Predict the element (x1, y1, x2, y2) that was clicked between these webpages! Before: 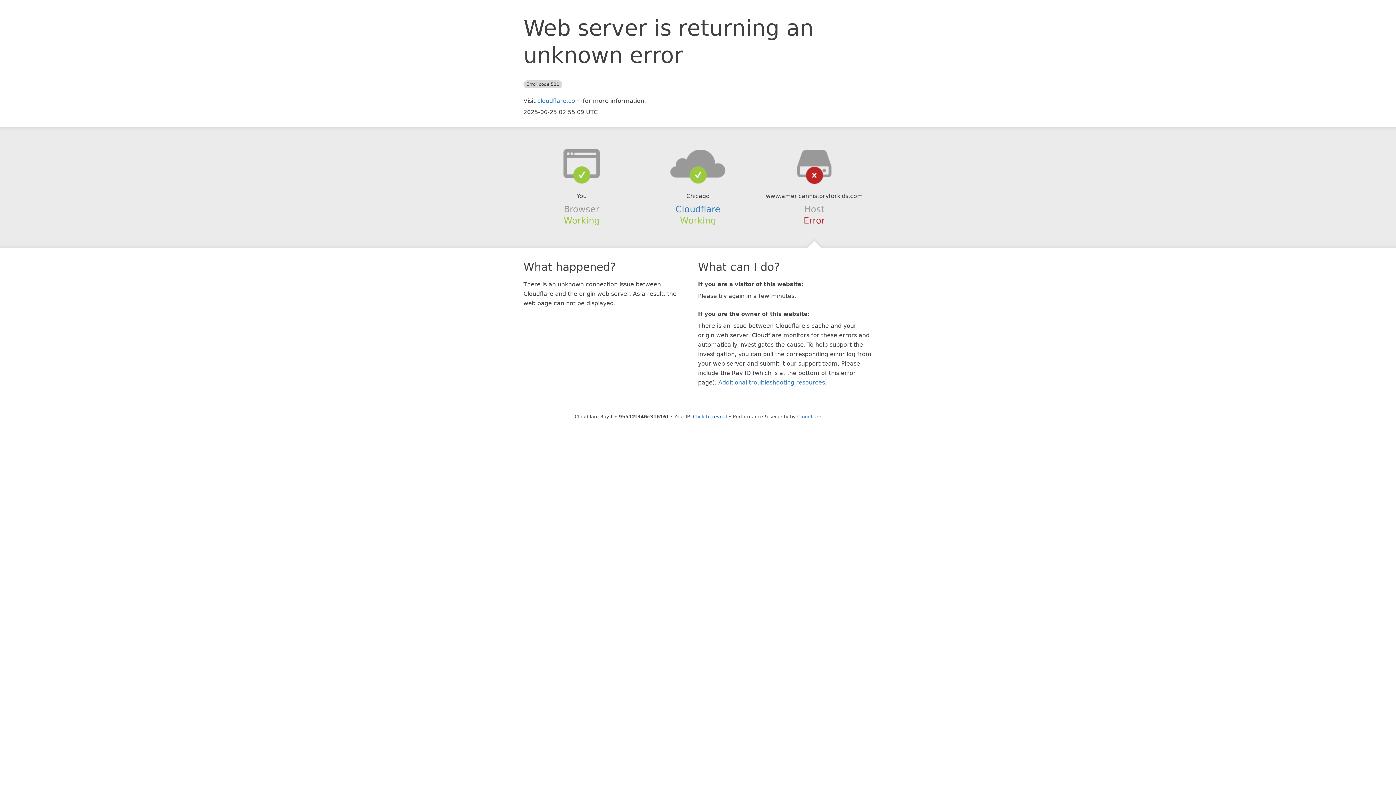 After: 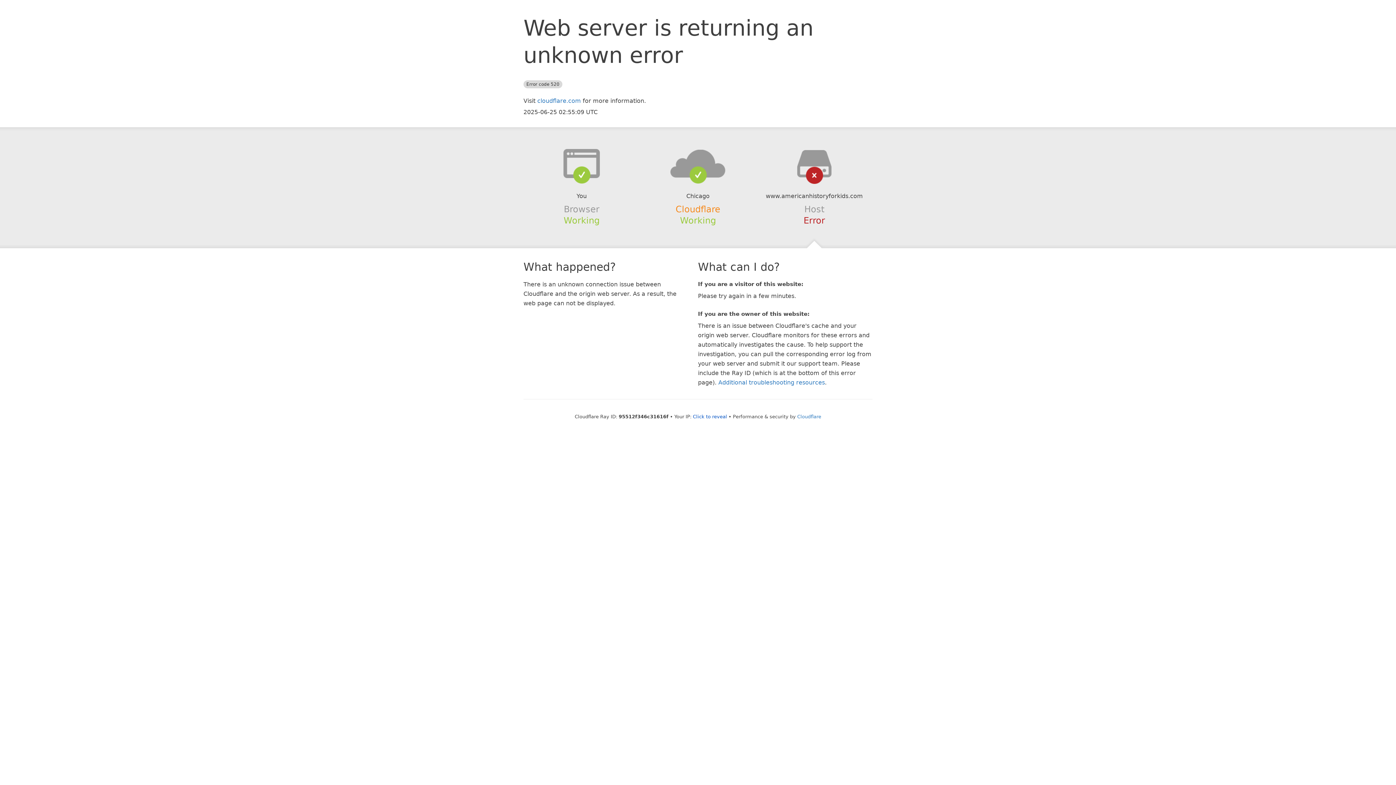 Action: label: Cloudflare bbox: (675, 204, 720, 214)